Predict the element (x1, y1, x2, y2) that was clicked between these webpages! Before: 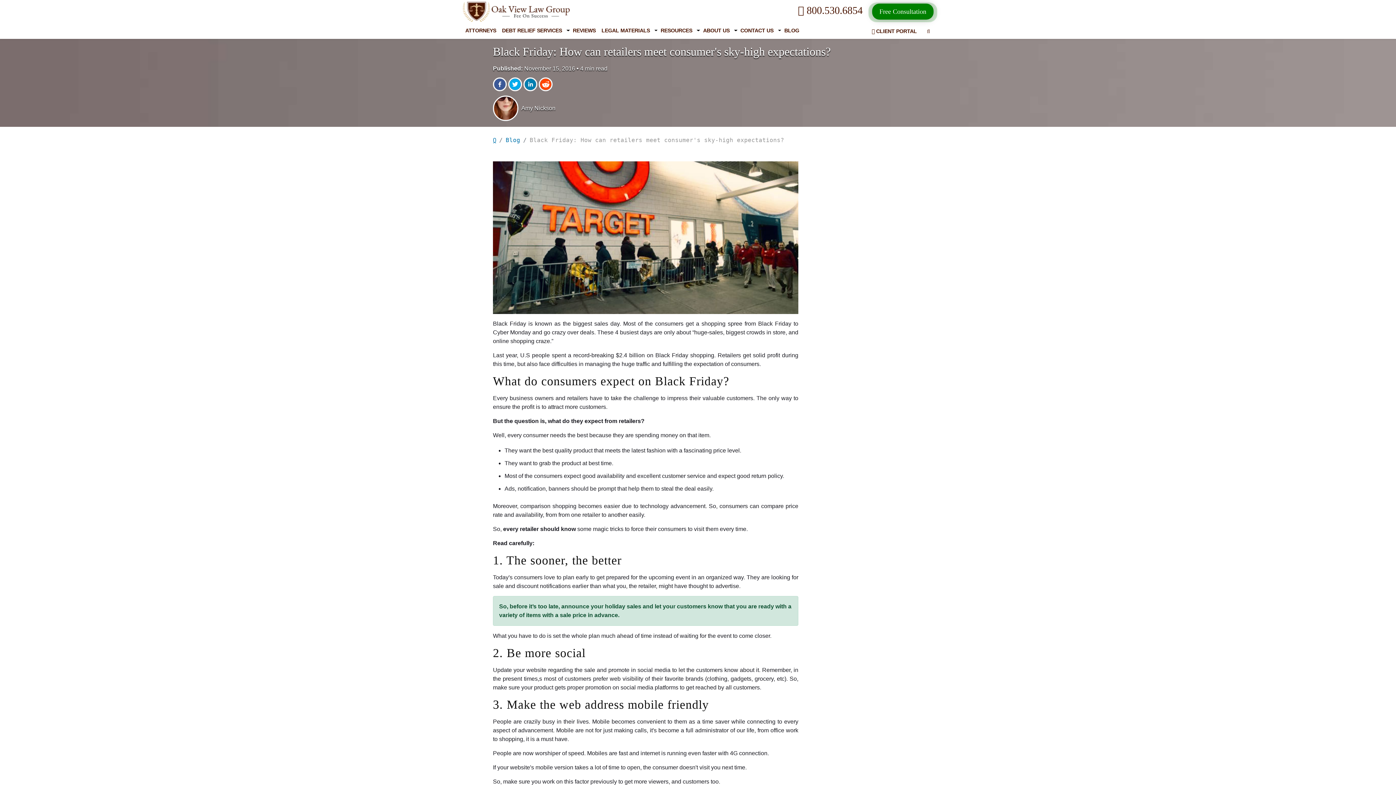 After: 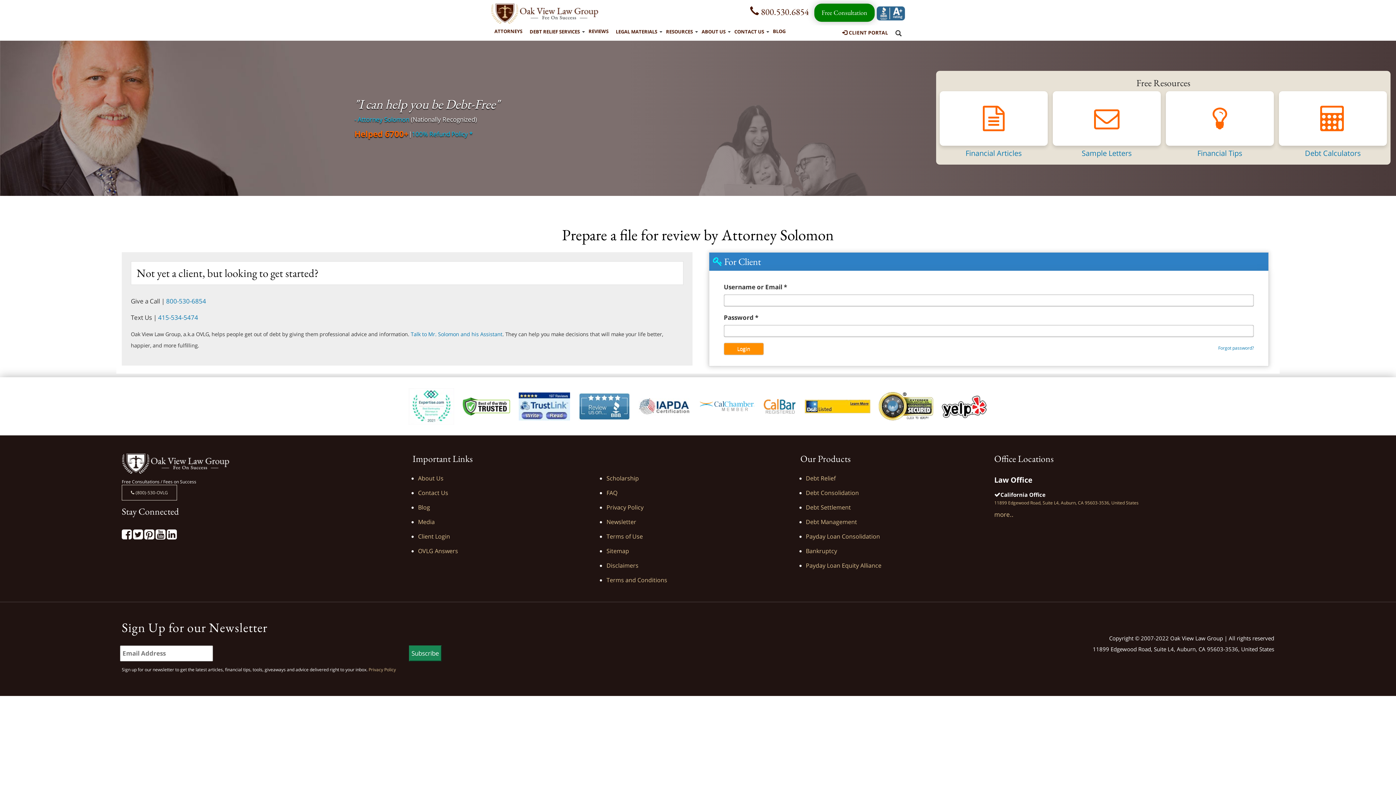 Action: bbox: (868, 25, 920, 38) label:  CLIENT PORTAL